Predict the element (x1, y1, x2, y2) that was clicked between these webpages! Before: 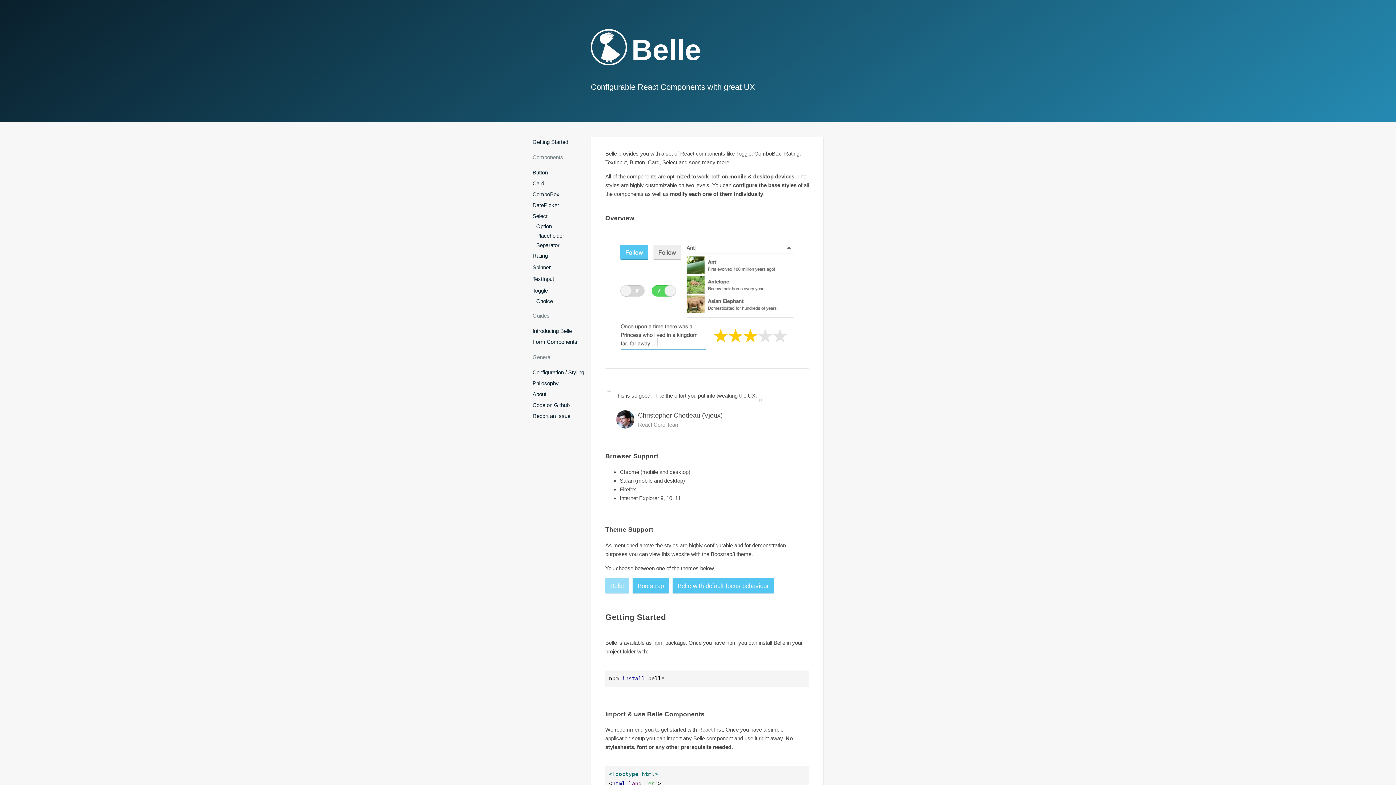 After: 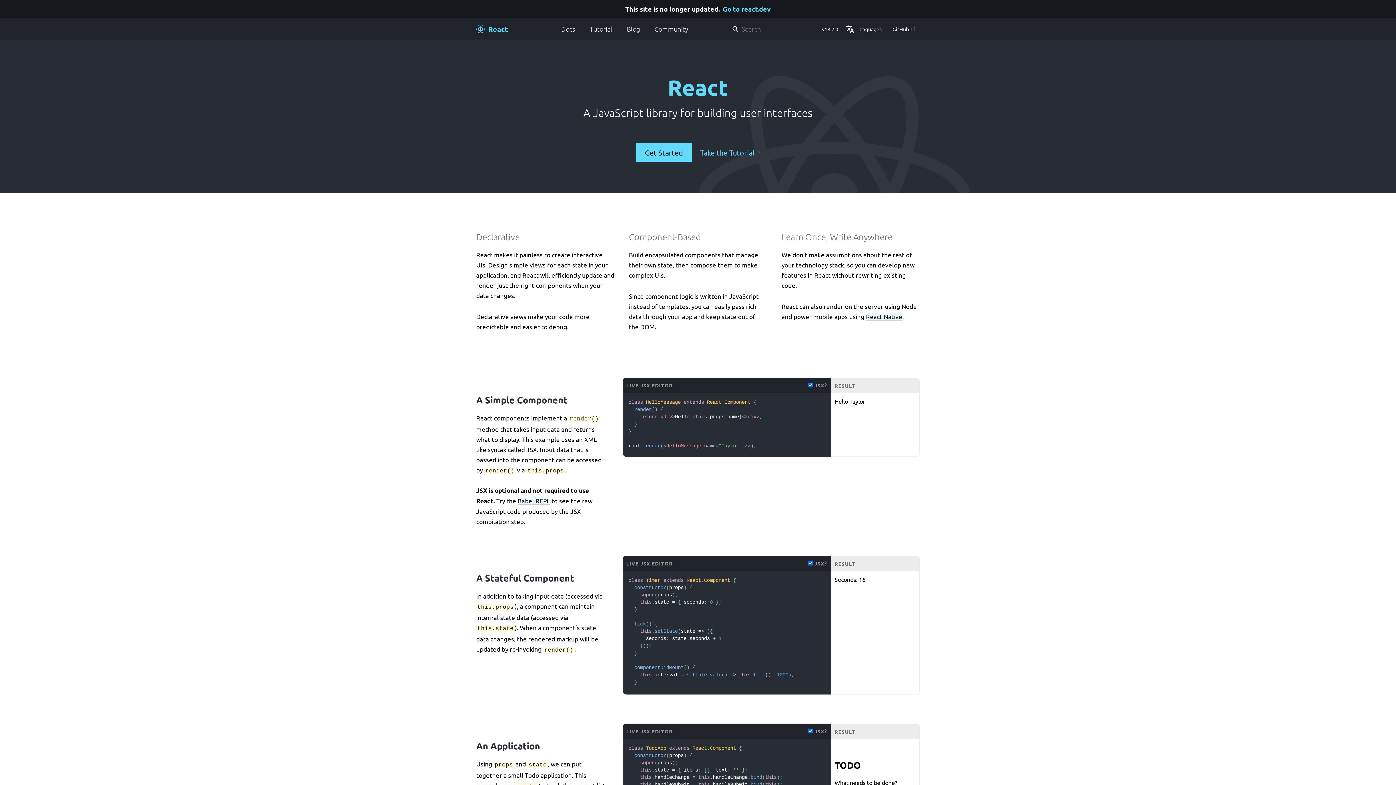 Action: label: React bbox: (698, 726, 712, 733)